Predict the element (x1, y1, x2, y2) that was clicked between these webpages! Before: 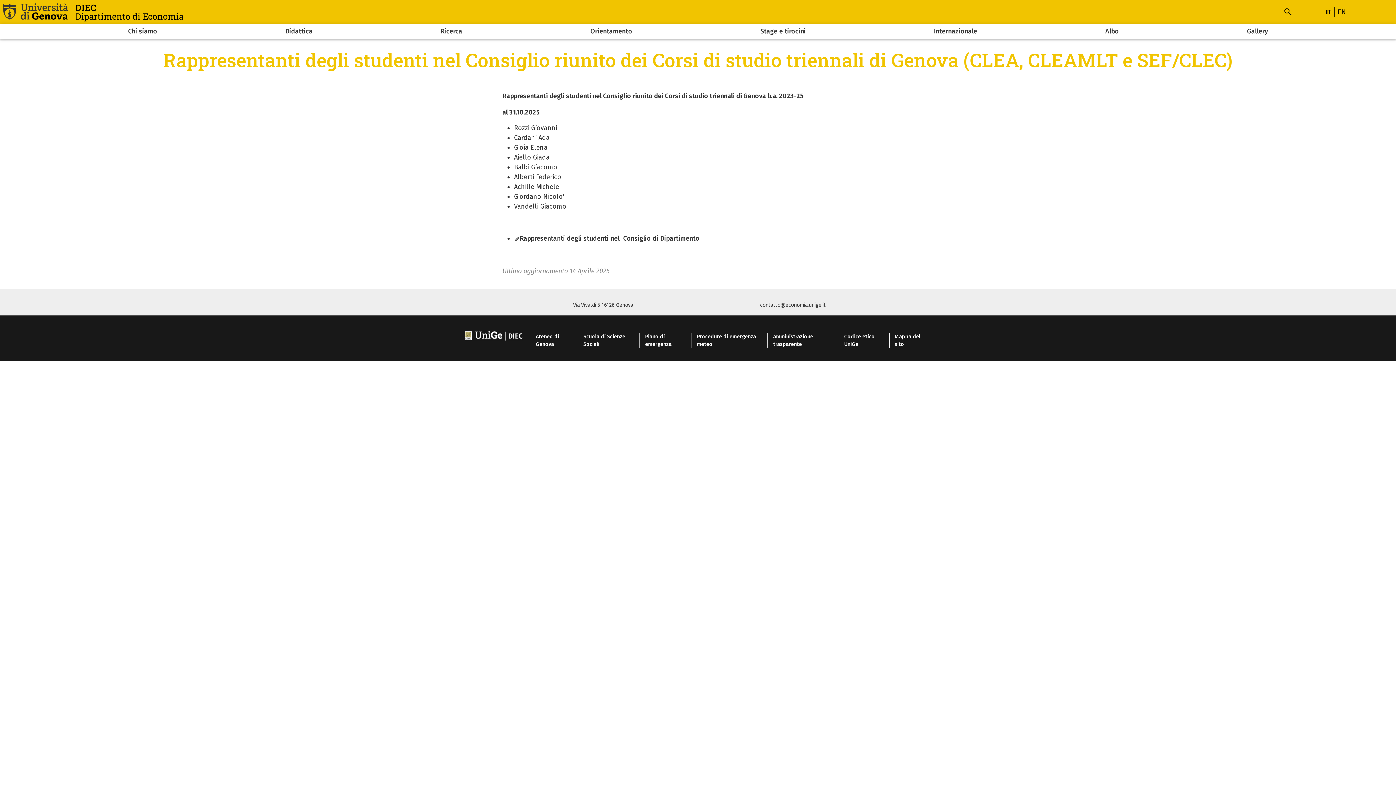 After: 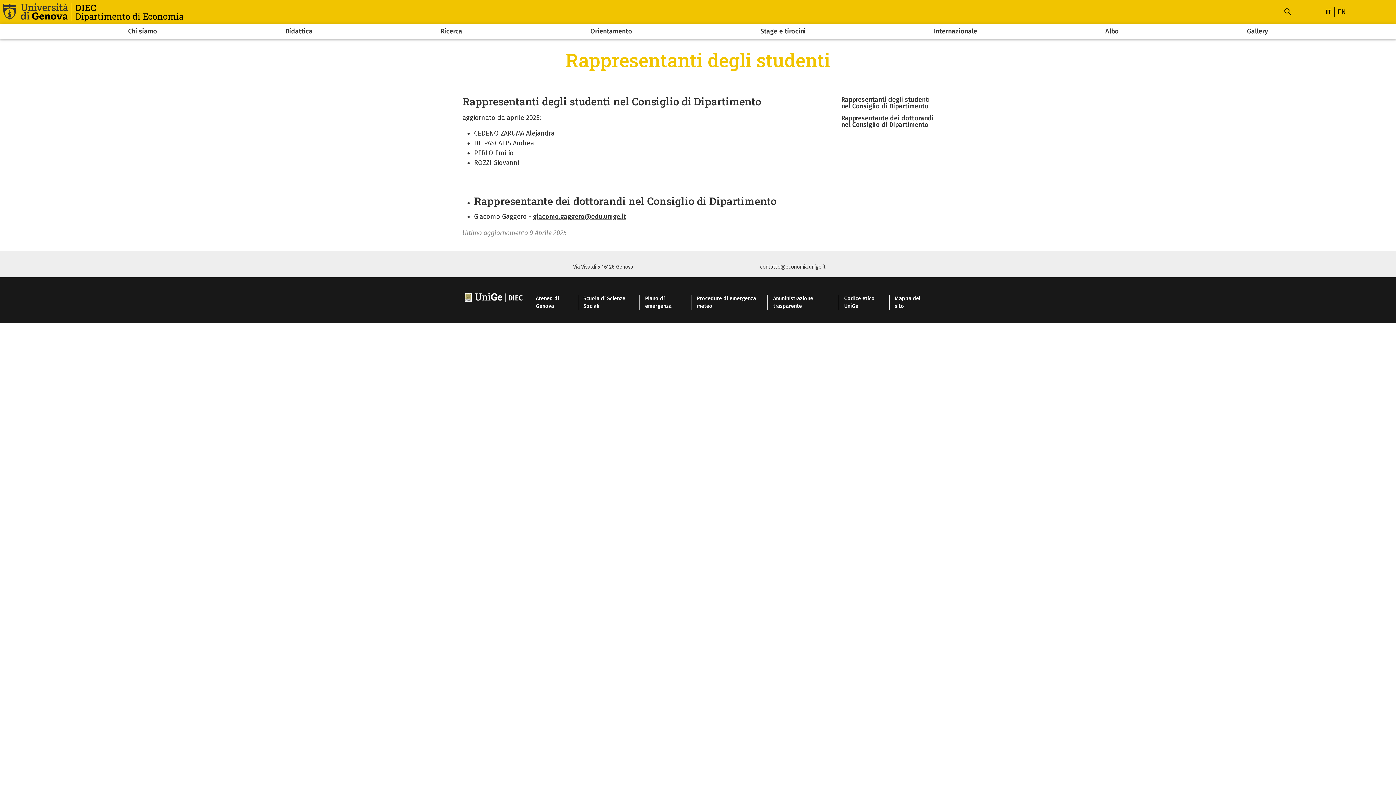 Action: bbox: (520, 234, 699, 242) label: Rappresentanti degli studenti nel  Consiglio di Dipartimento